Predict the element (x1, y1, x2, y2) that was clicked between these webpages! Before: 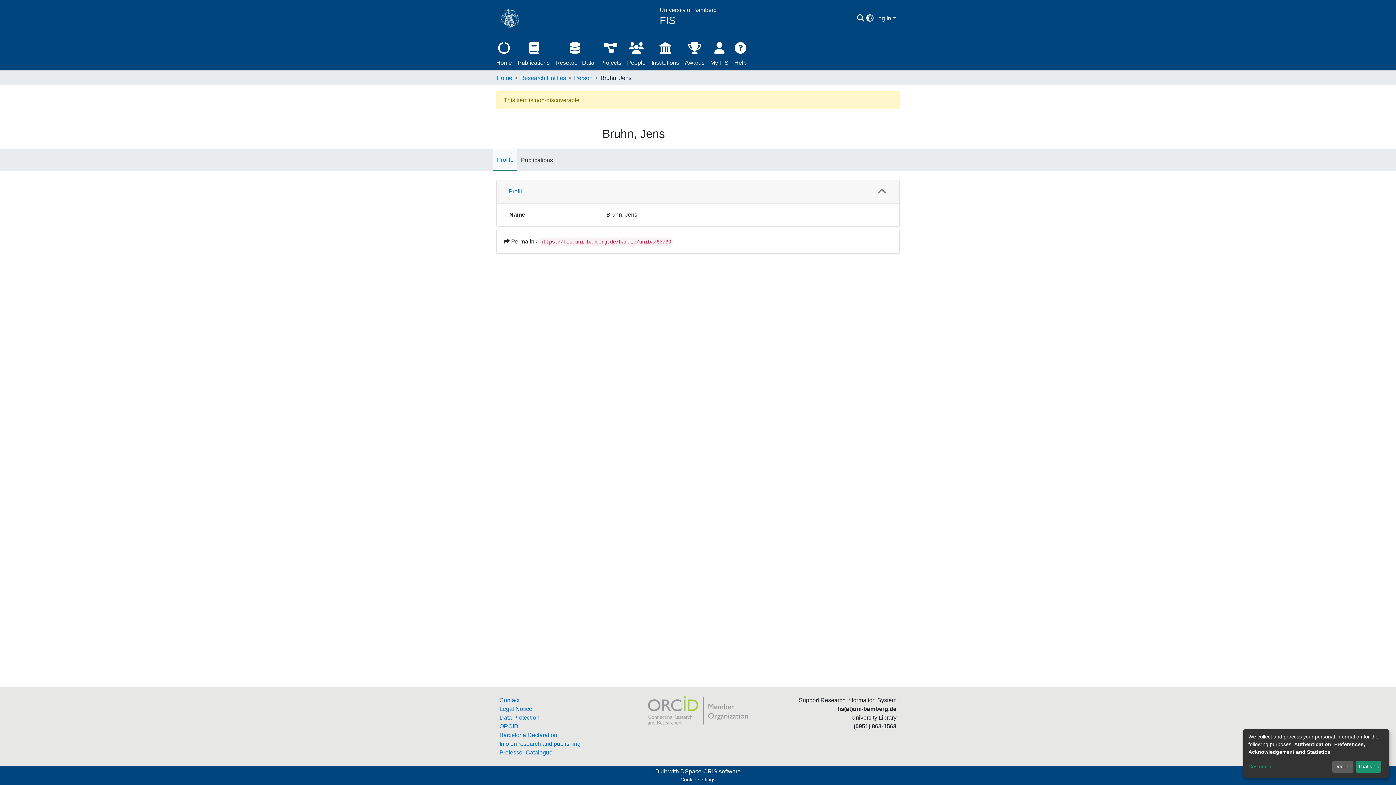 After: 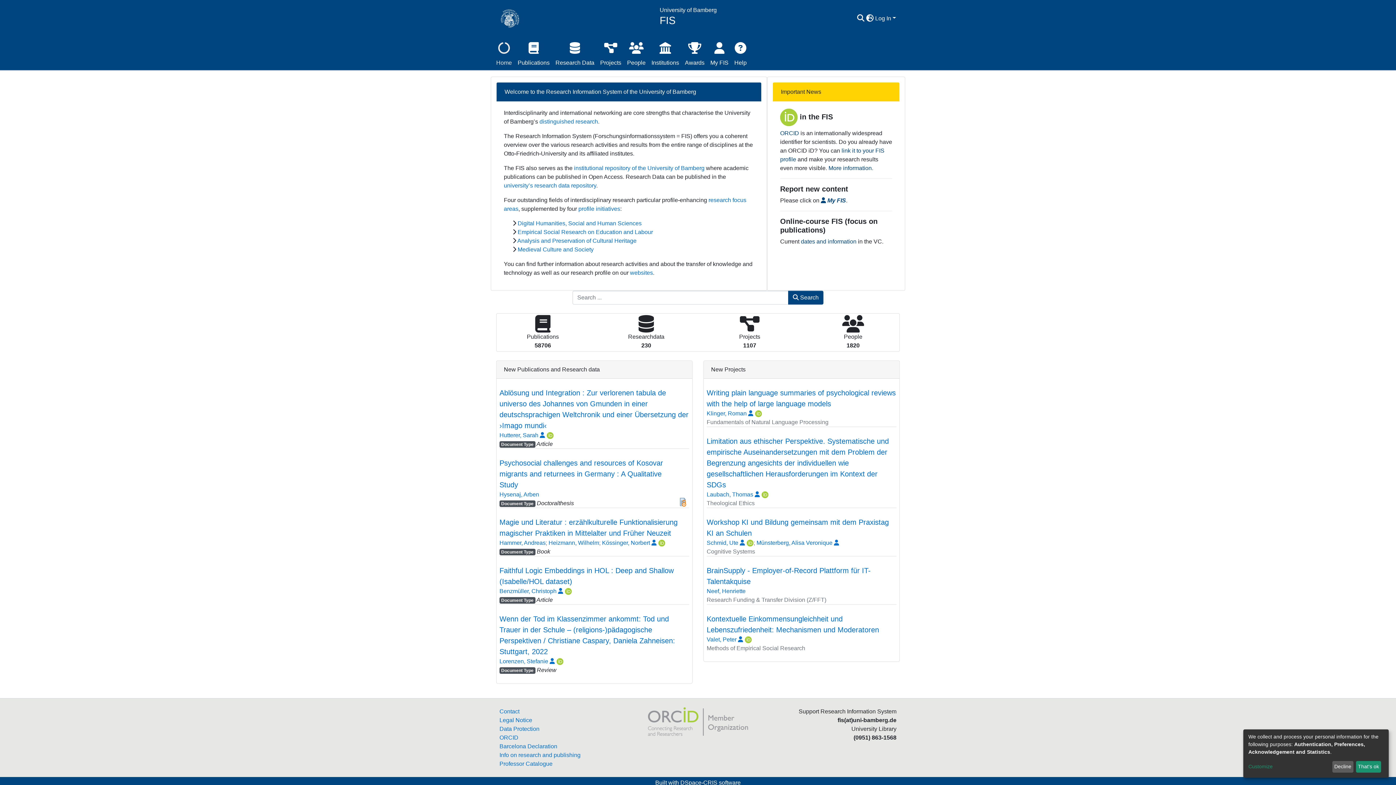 Action: label: Home bbox: (493, 36, 514, 70)